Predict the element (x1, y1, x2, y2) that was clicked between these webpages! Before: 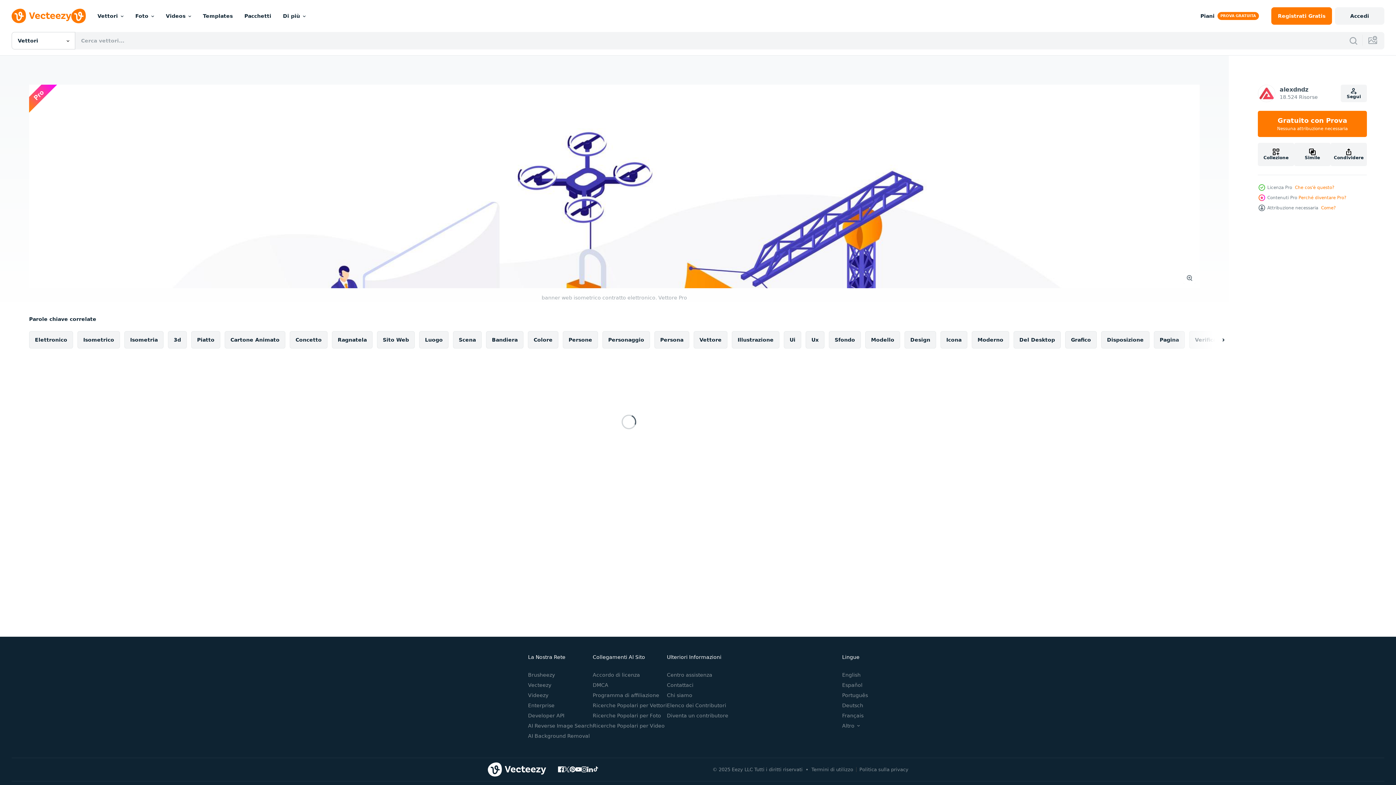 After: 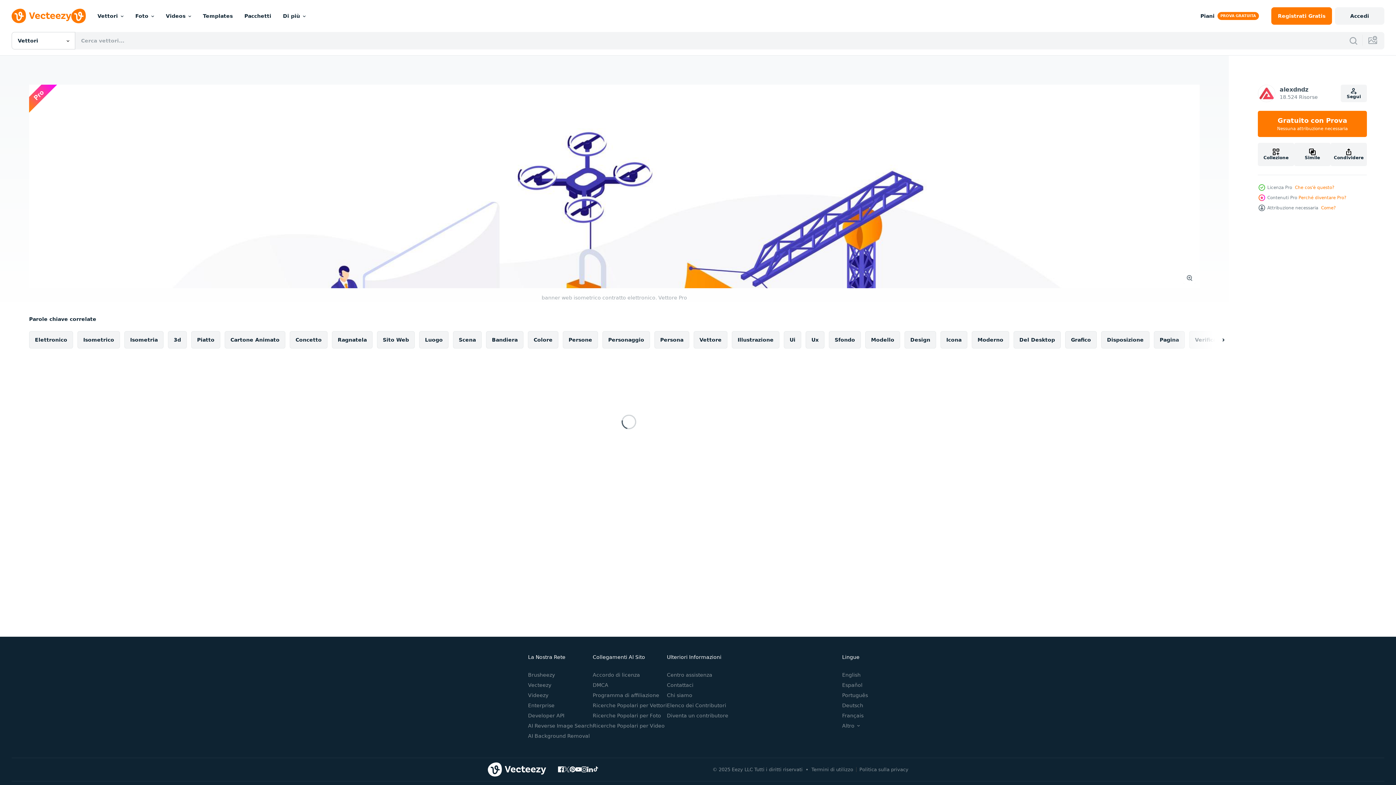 Action: bbox: (564, 766, 569, 772)